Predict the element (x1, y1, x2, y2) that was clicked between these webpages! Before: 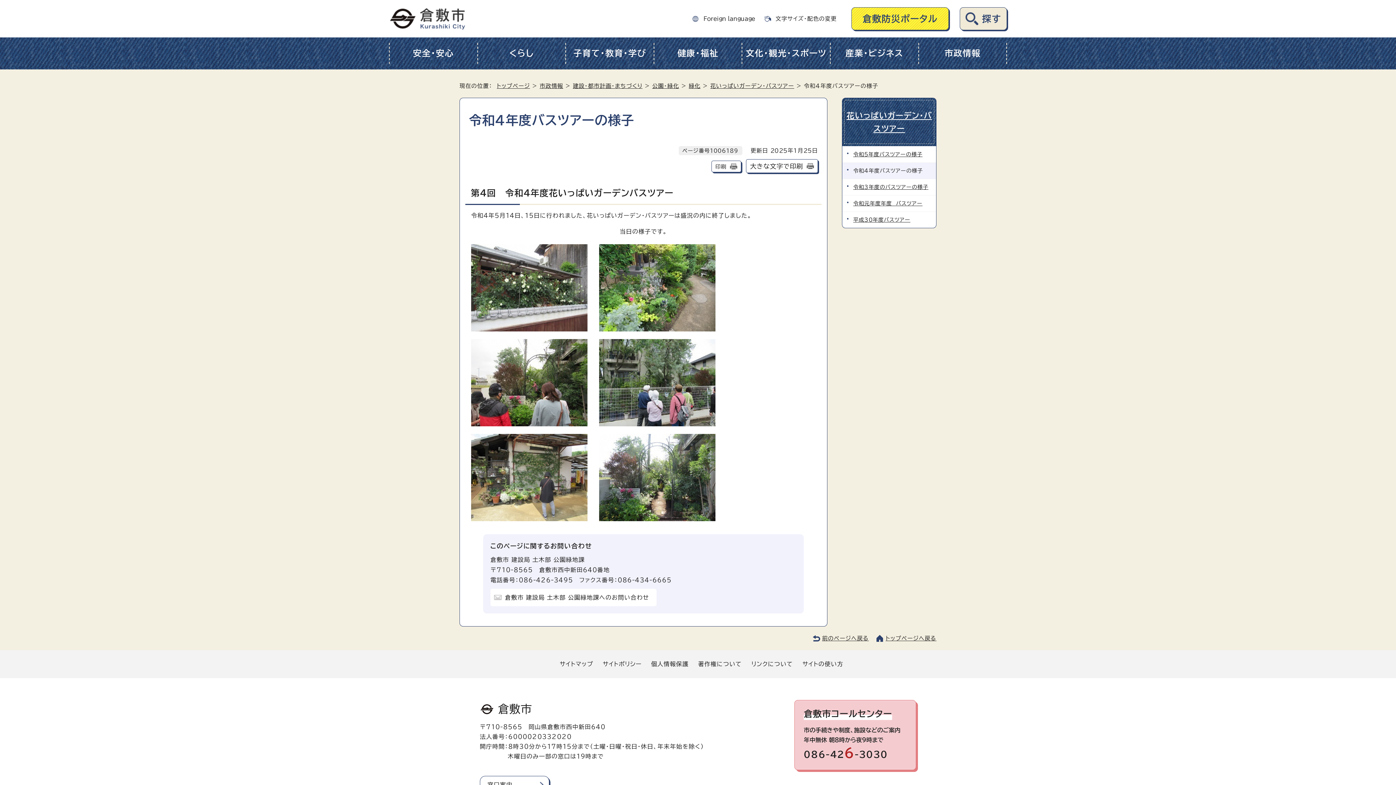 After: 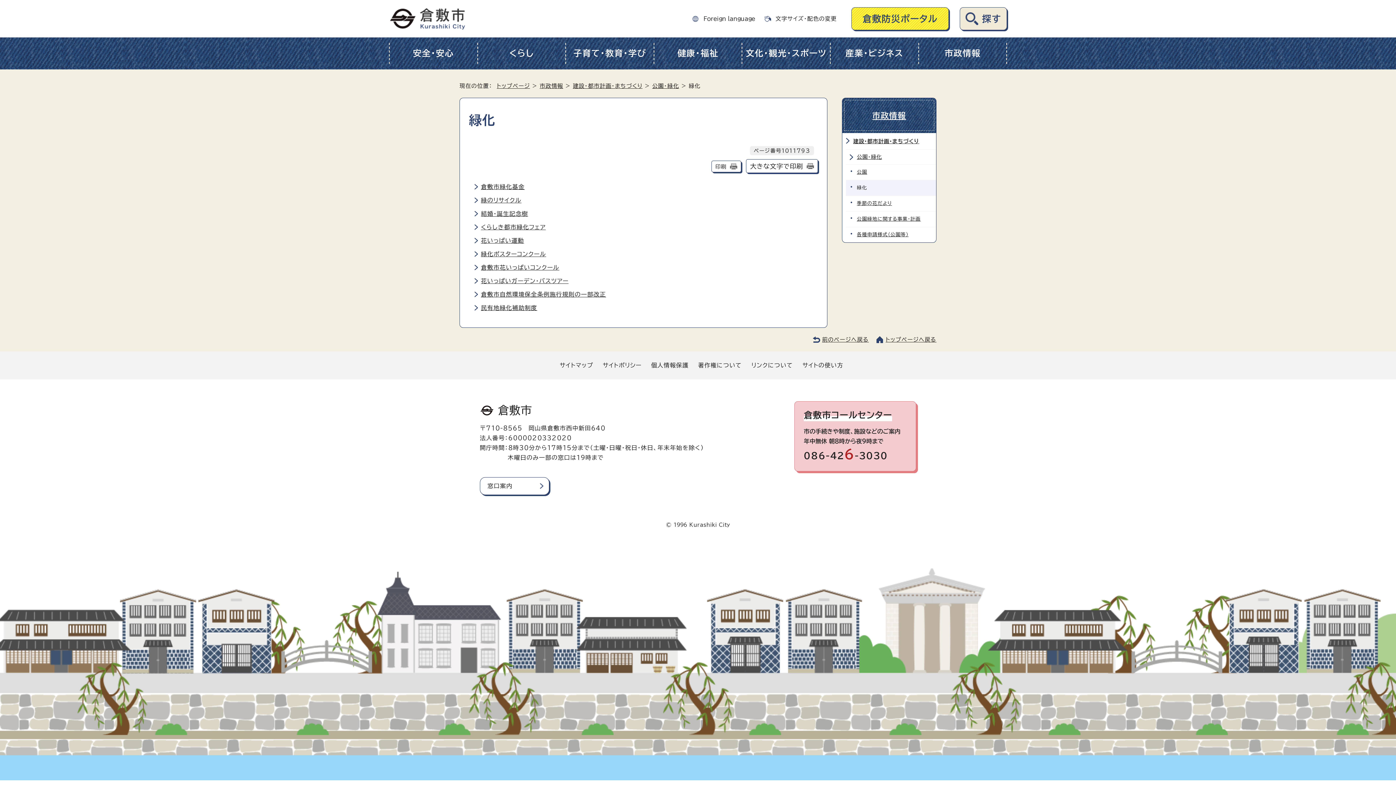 Action: bbox: (688, 83, 700, 88) label: 緑化